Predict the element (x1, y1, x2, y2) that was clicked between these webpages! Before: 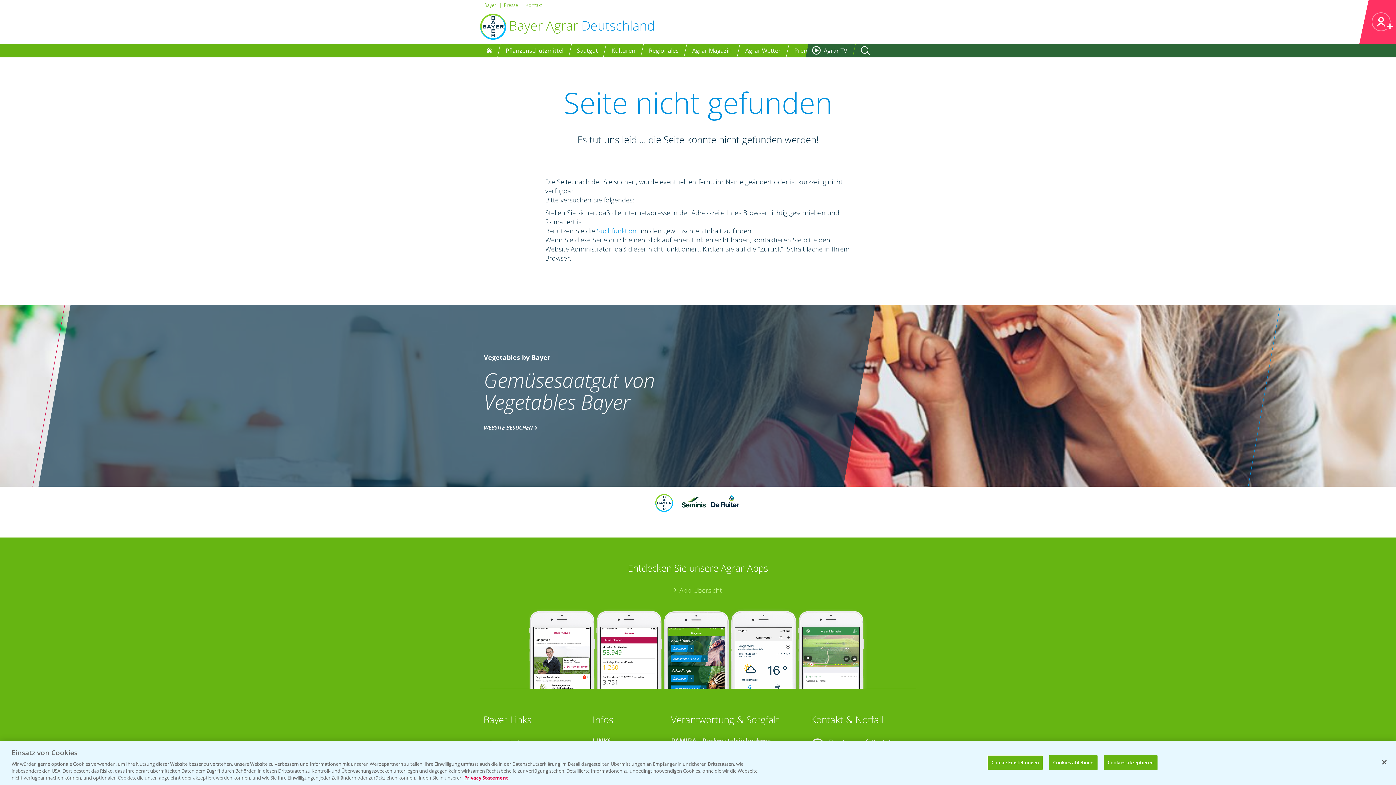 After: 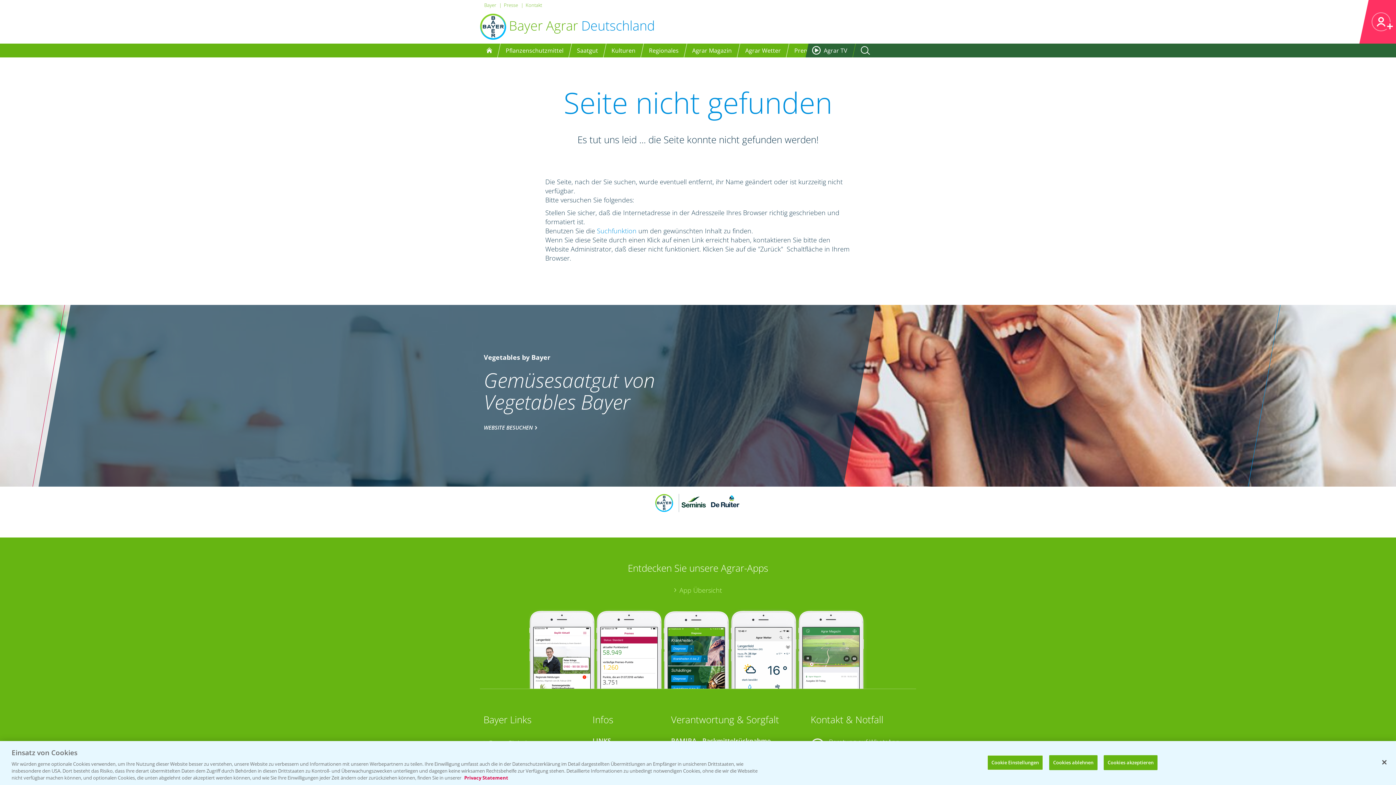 Action: bbox: (464, 774, 508, 781) label: Weitere Informationen zum Datenschutz, wird in neuer registerkarte geöffnet